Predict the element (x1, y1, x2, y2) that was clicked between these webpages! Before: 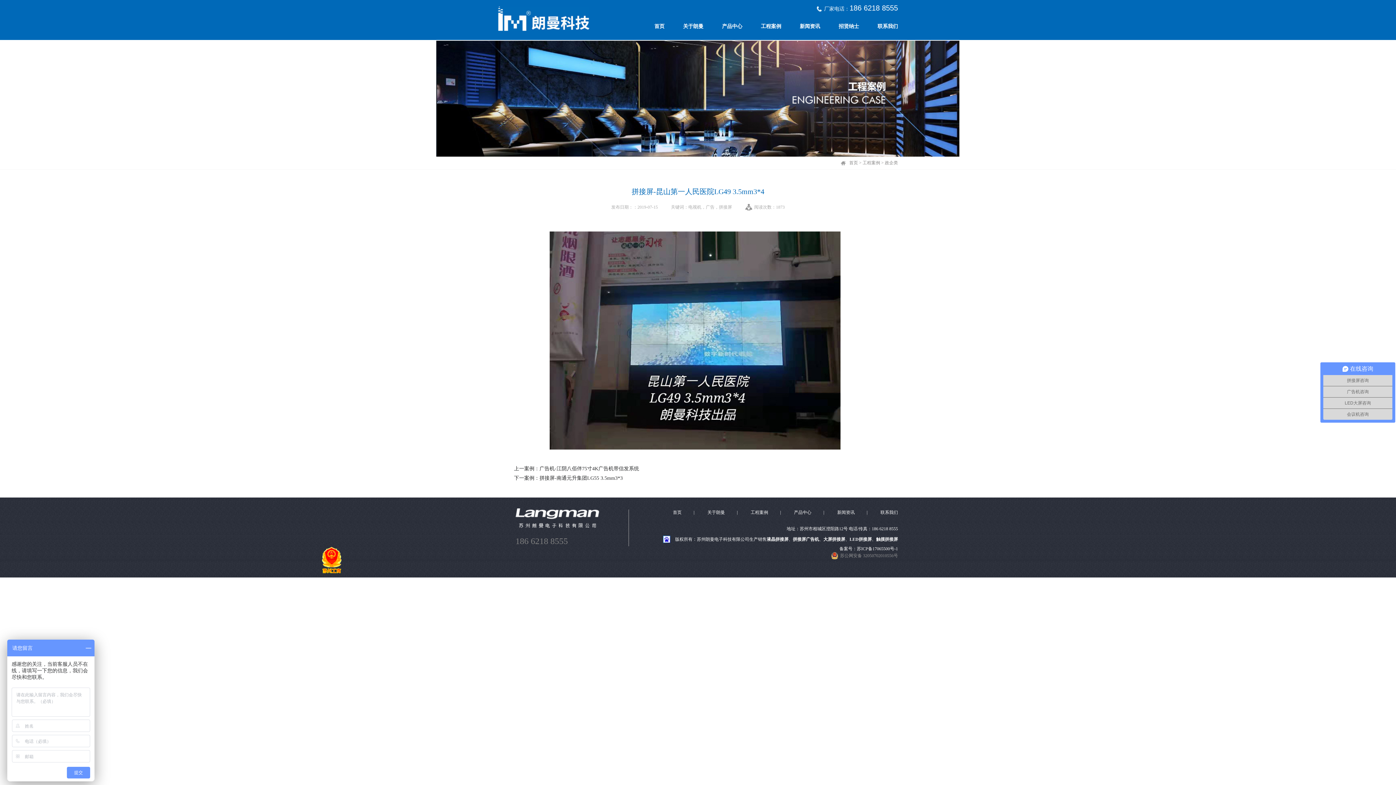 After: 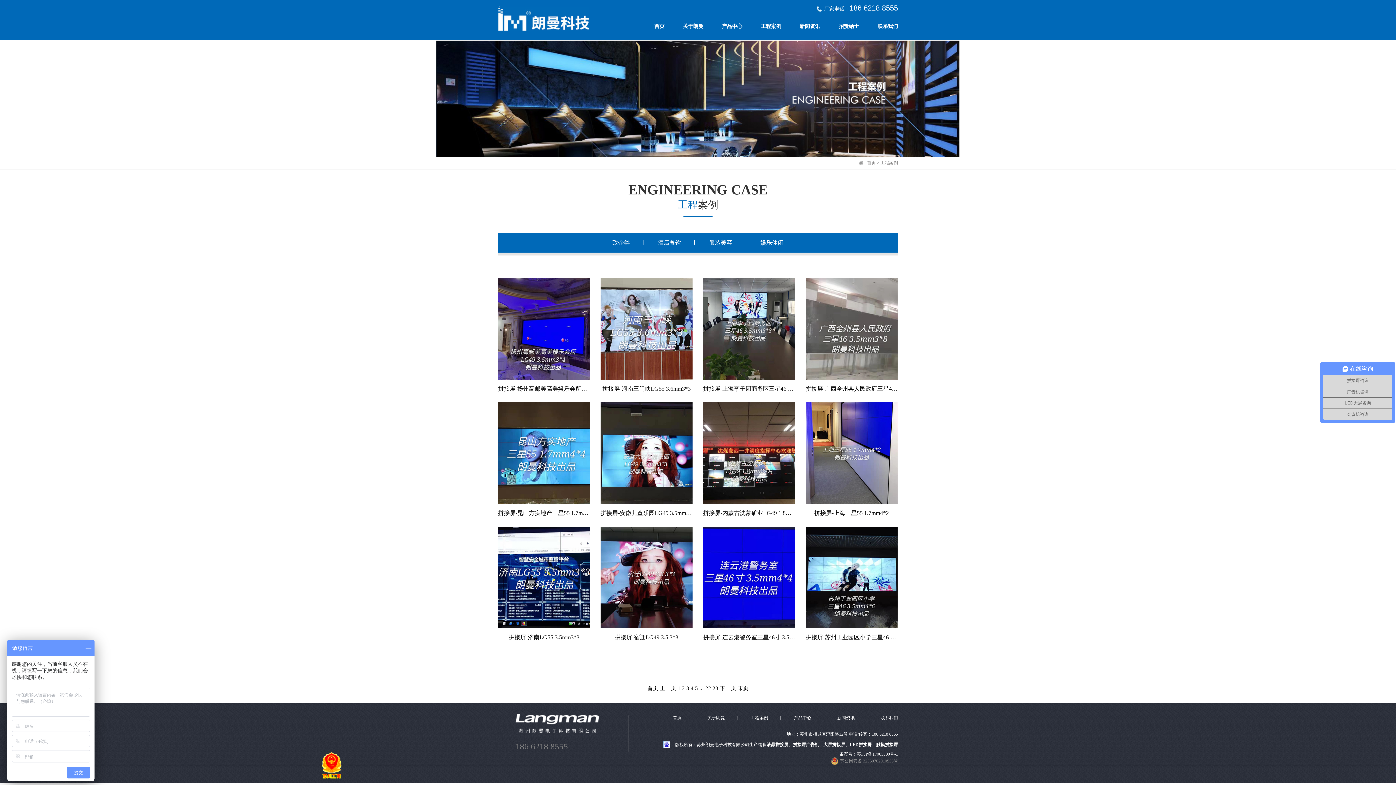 Action: label: 工程案例 bbox: (862, 160, 880, 165)